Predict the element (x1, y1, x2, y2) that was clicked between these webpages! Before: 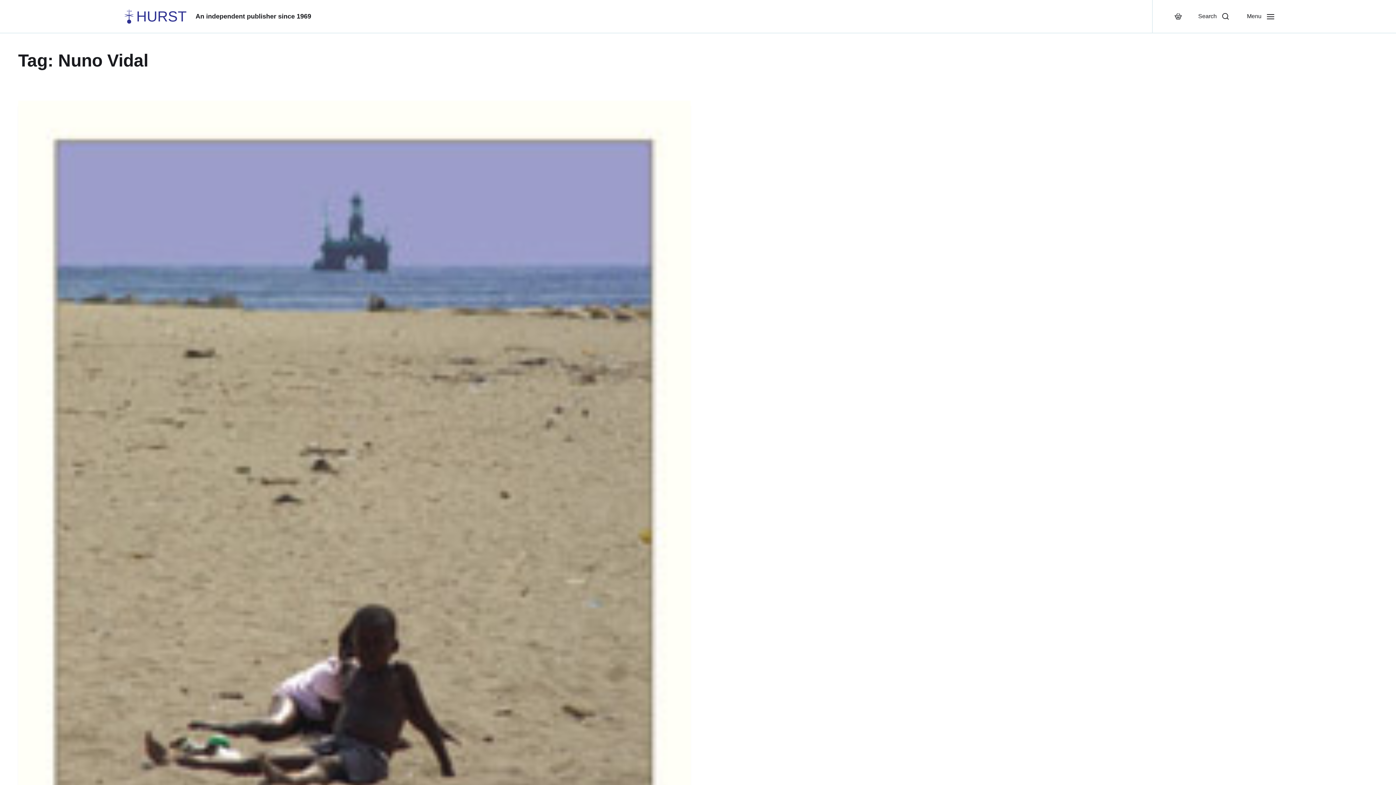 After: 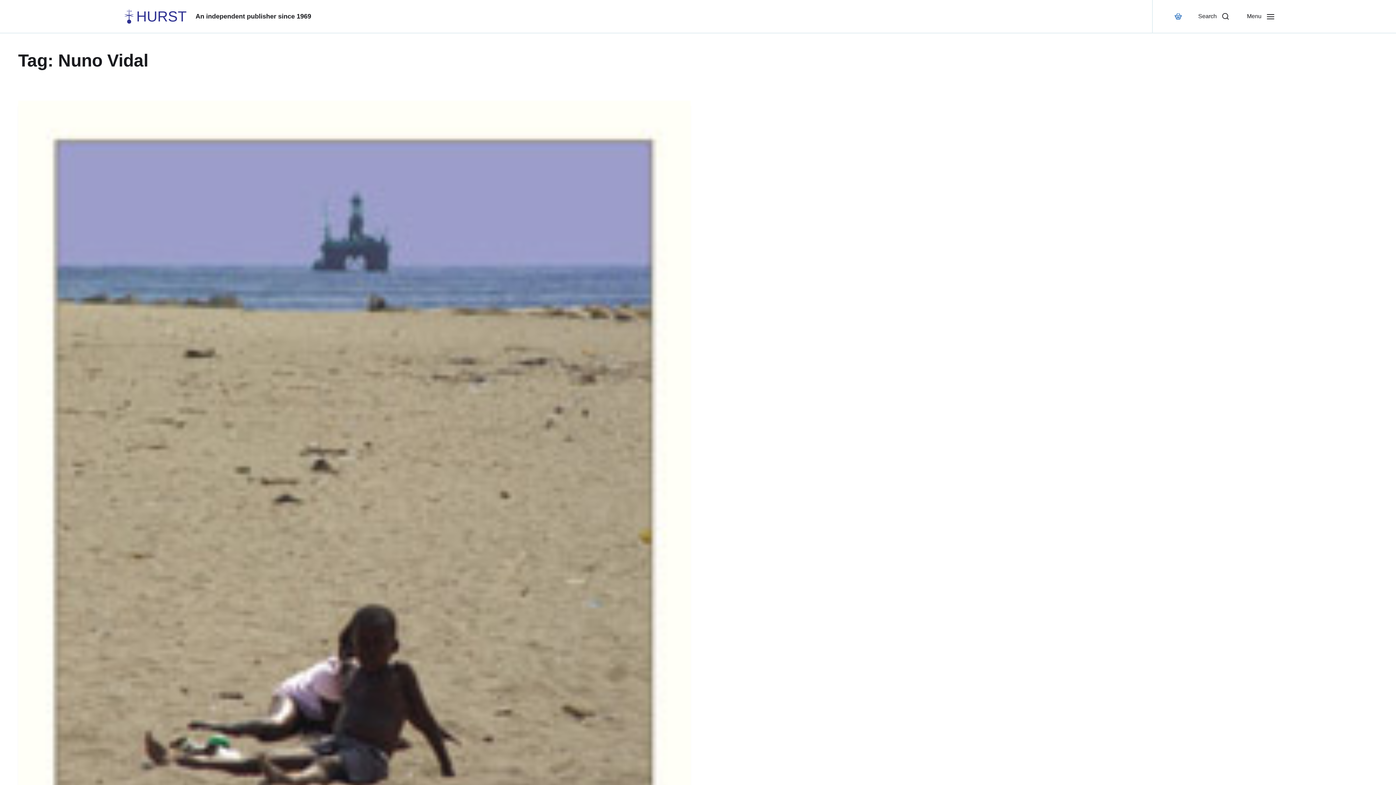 Action: bbox: (1160, 0, 1191, 32)